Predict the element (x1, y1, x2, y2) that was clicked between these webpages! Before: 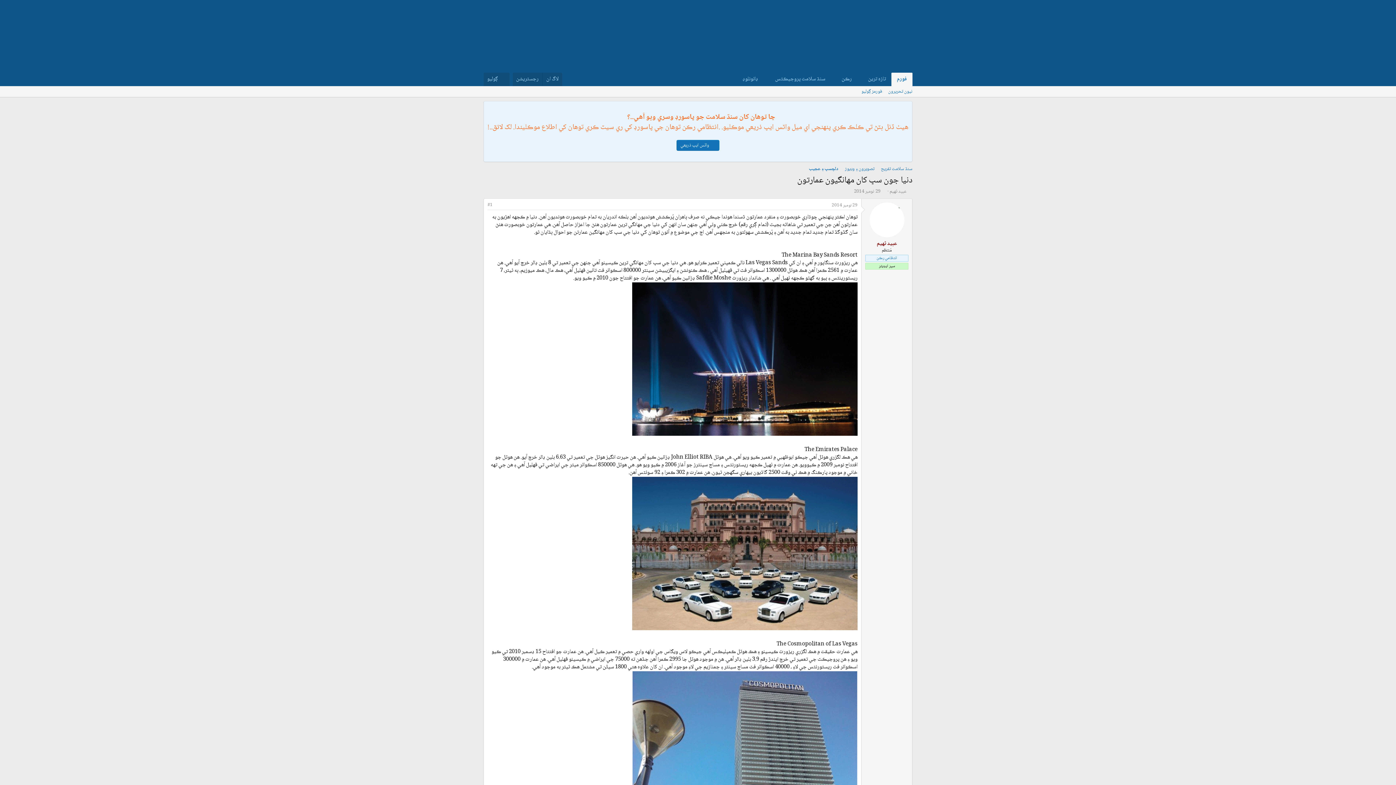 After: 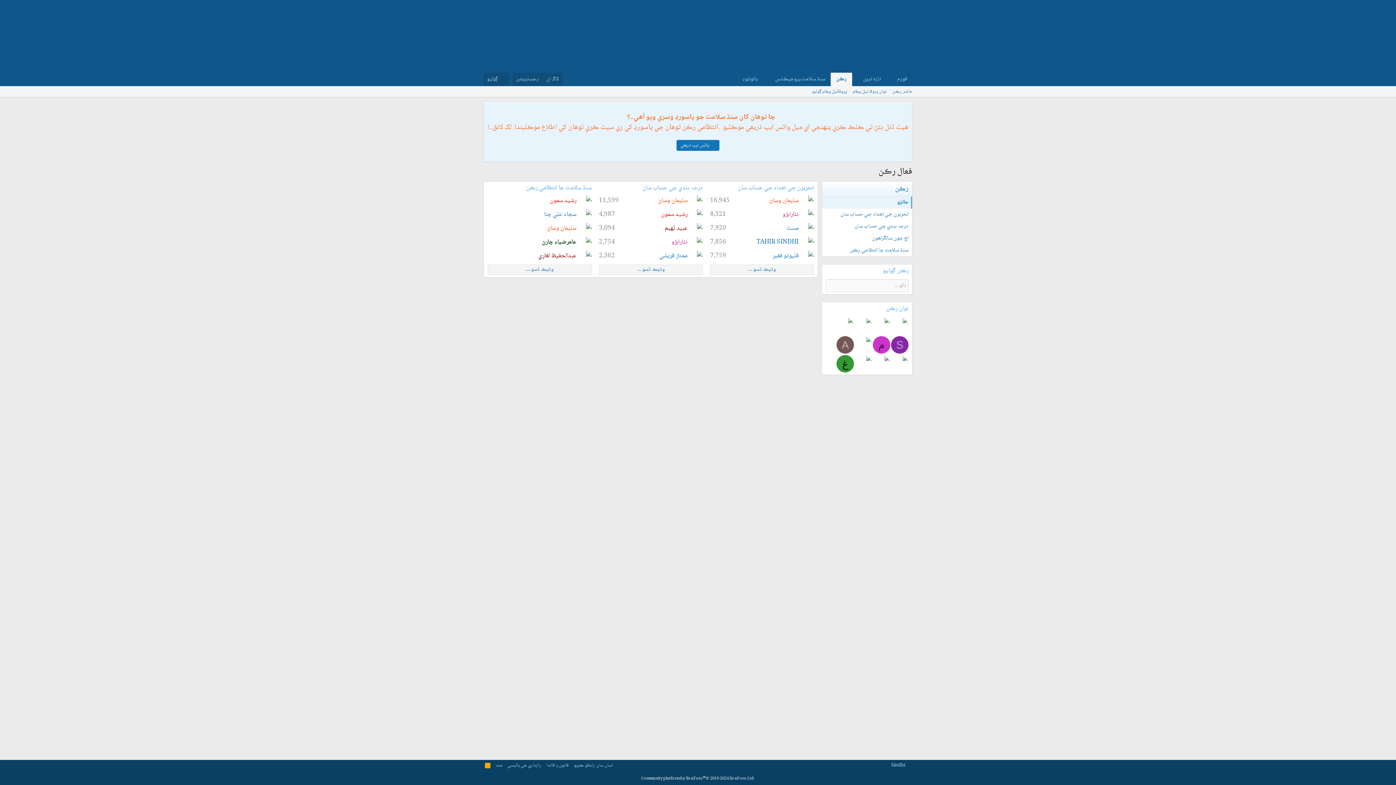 Action: bbox: (841, 72, 857, 86) label: رڪن